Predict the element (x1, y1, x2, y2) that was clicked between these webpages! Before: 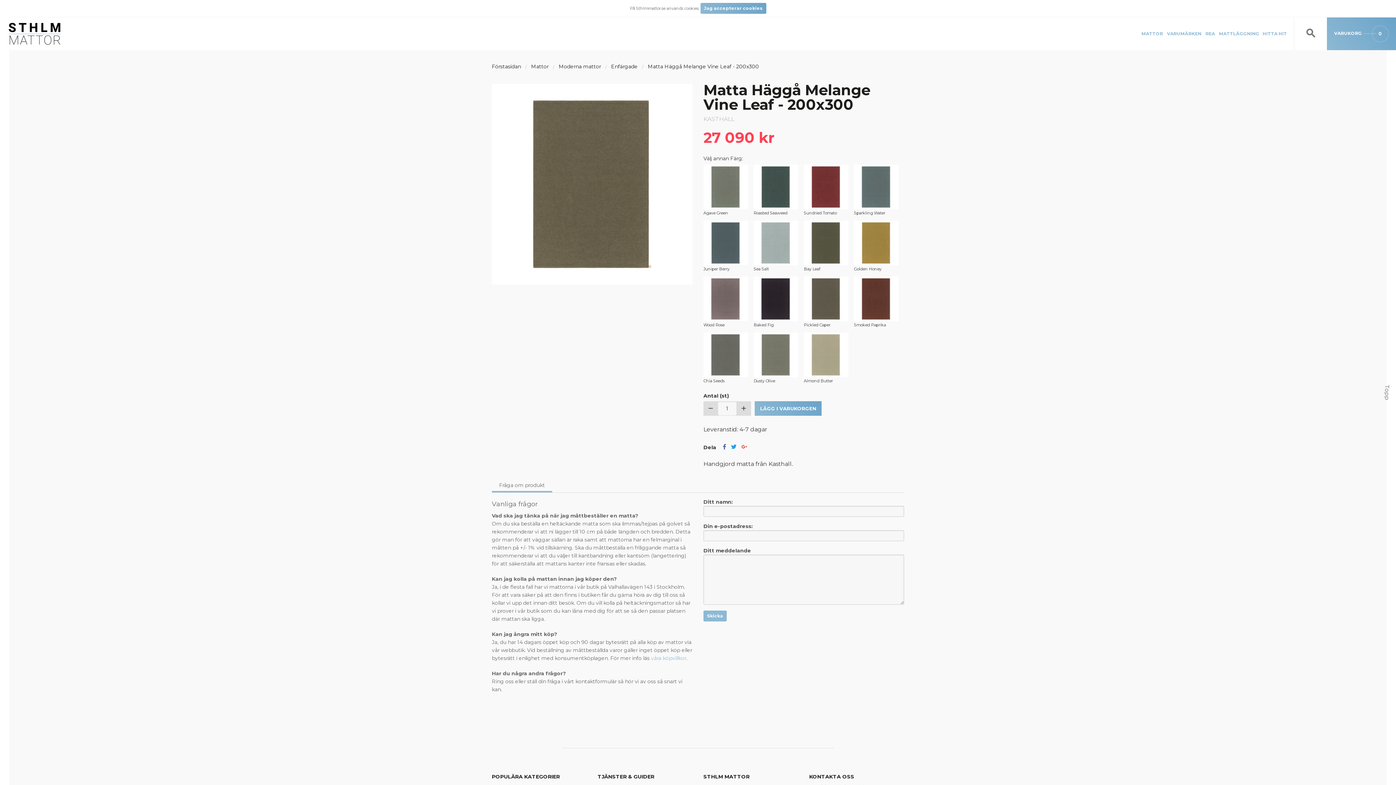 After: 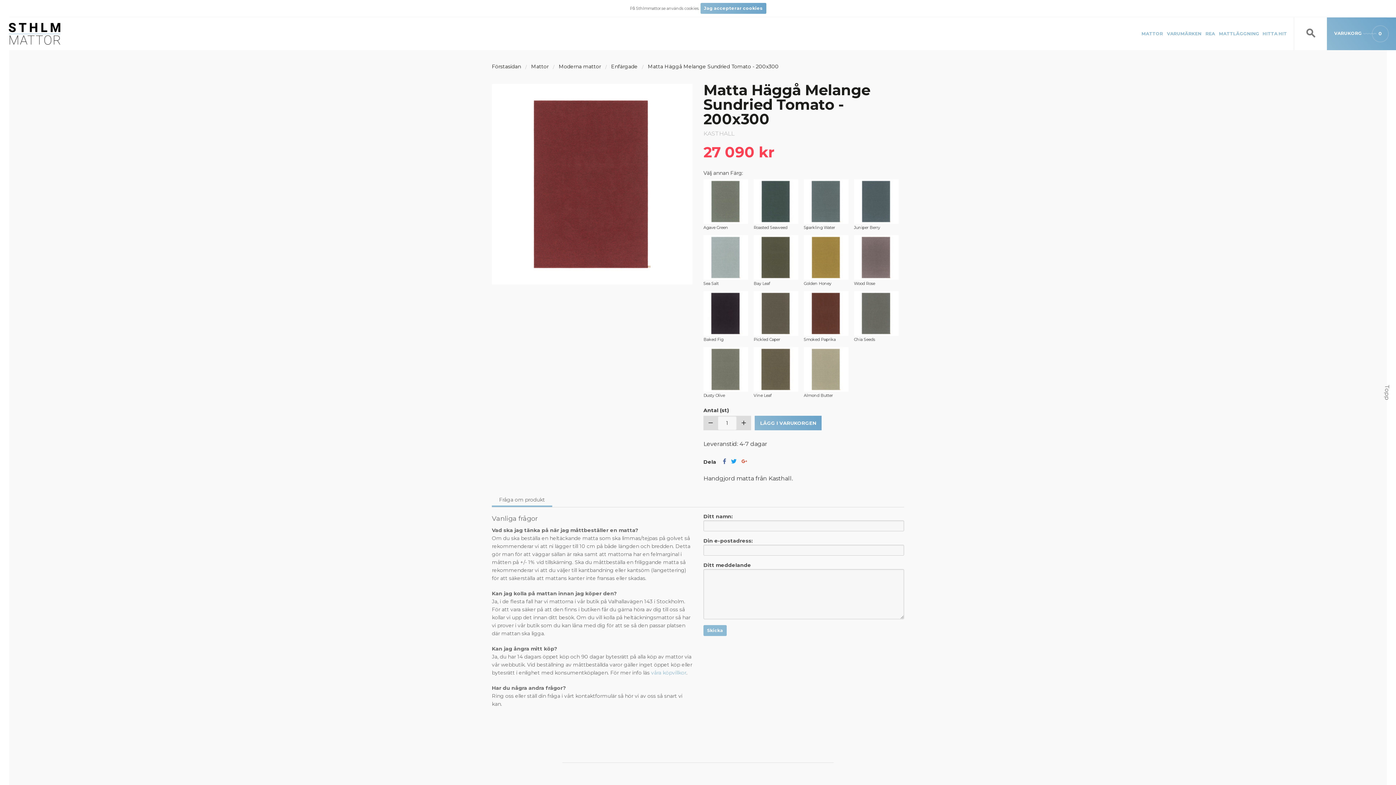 Action: bbox: (804, 164, 848, 209)